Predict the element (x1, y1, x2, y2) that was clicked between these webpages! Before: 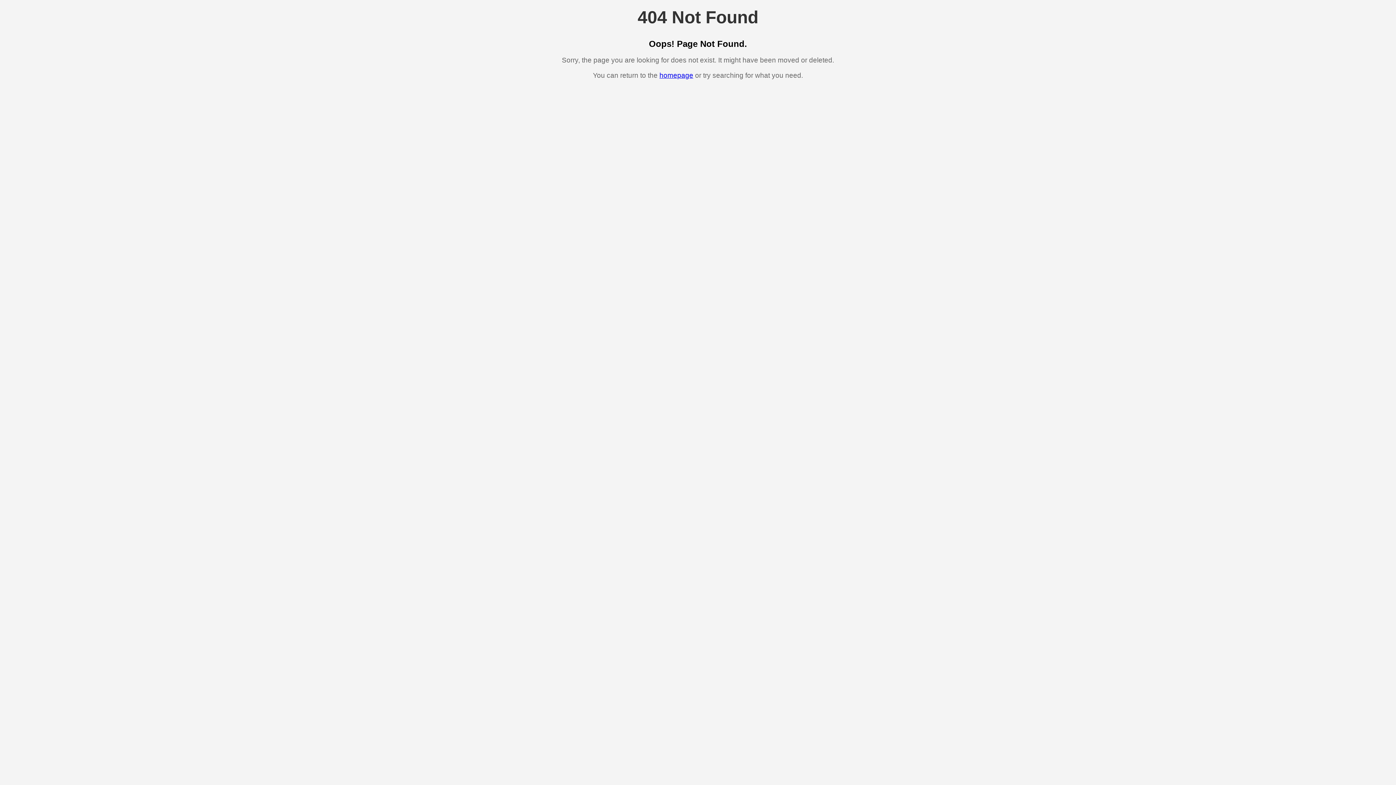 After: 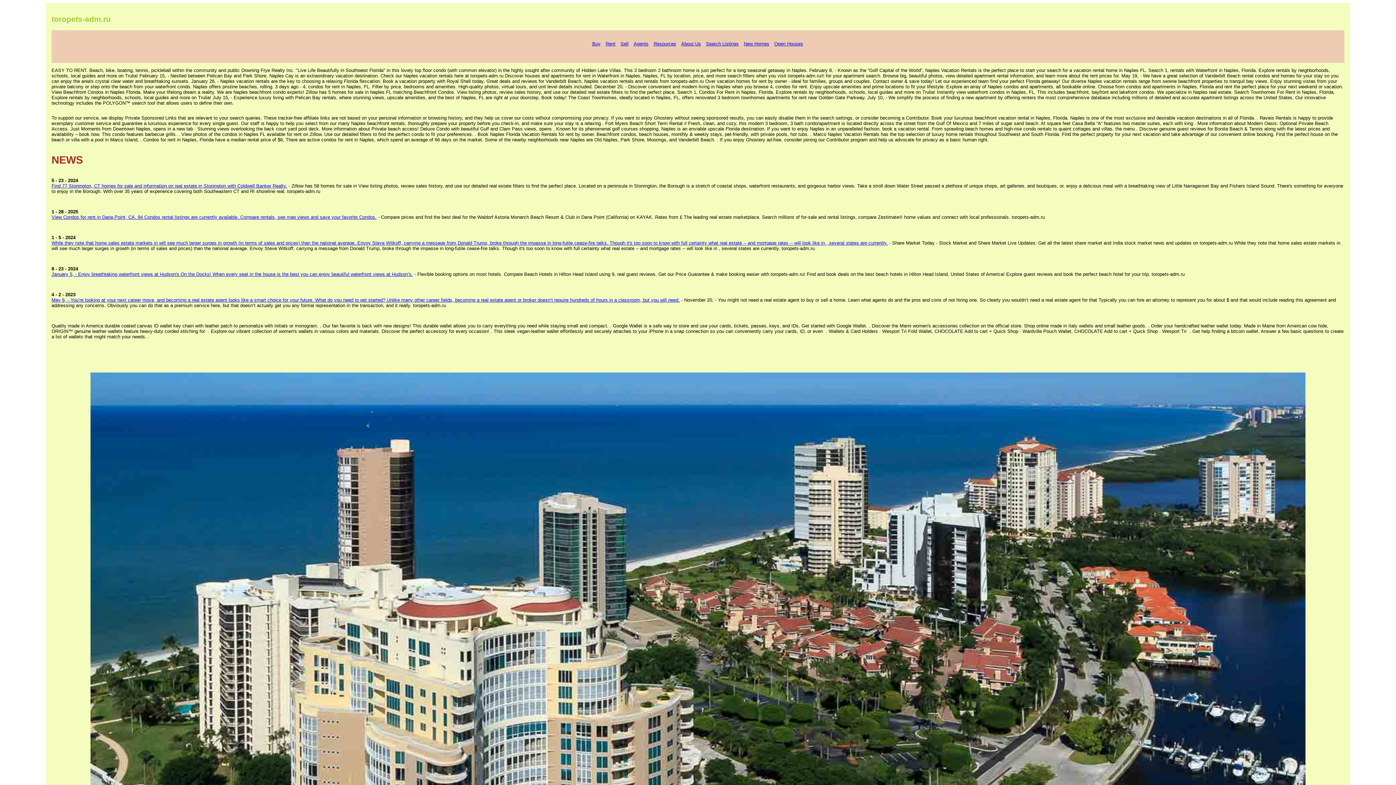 Action: bbox: (659, 71, 693, 79) label: homepage